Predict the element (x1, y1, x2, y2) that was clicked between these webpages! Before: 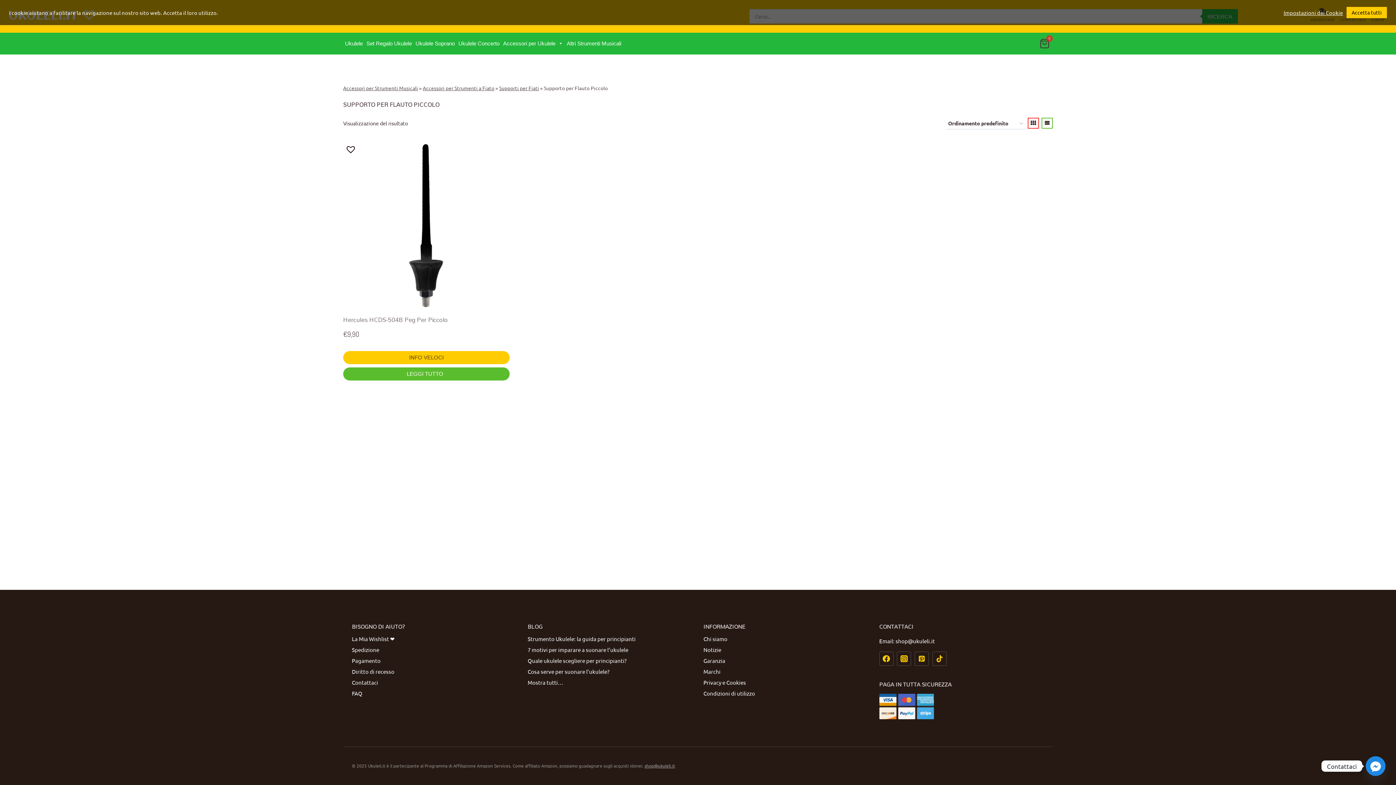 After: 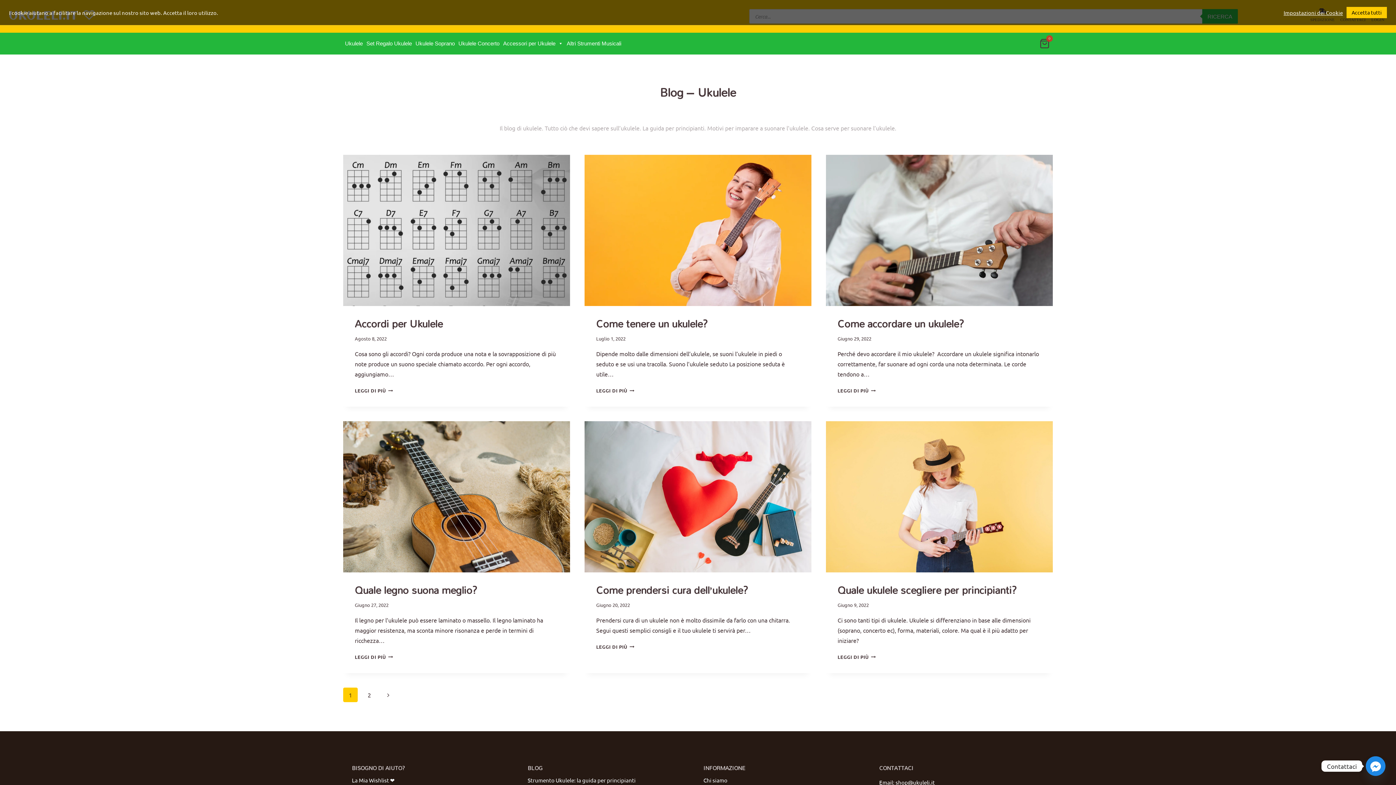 Action: label: Mostra tutti… bbox: (527, 677, 692, 688)